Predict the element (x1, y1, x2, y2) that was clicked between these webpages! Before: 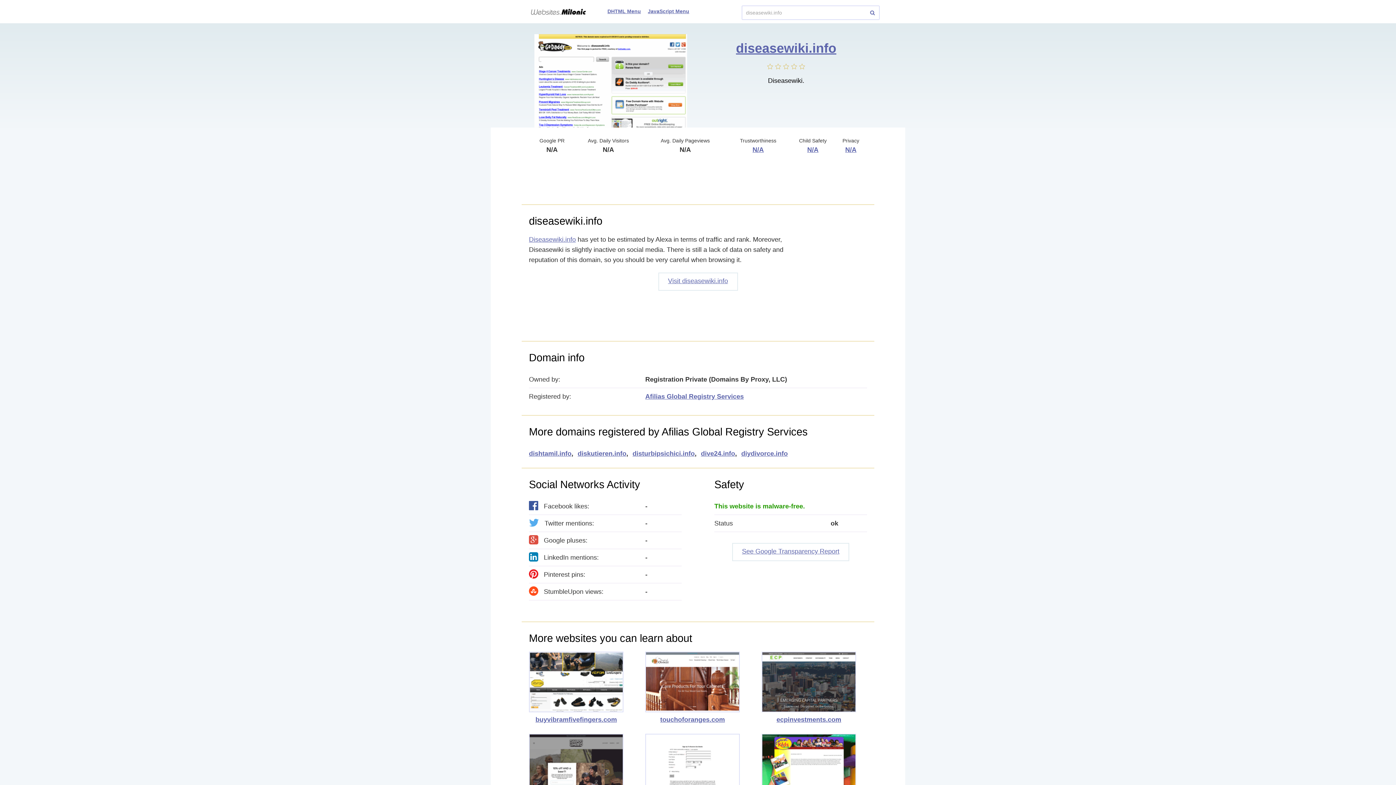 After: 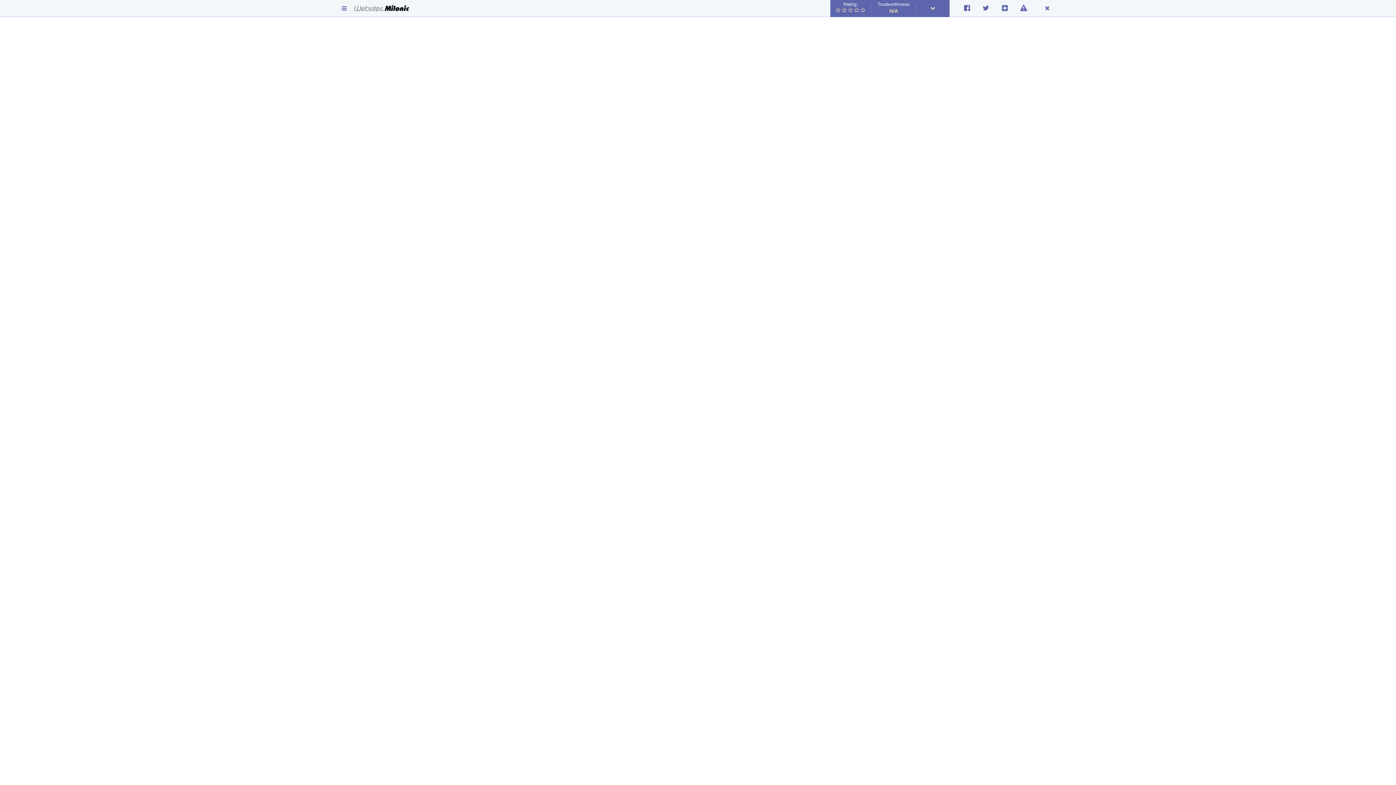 Action: bbox: (658, 272, 738, 290) label: Visit diseasewiki.info